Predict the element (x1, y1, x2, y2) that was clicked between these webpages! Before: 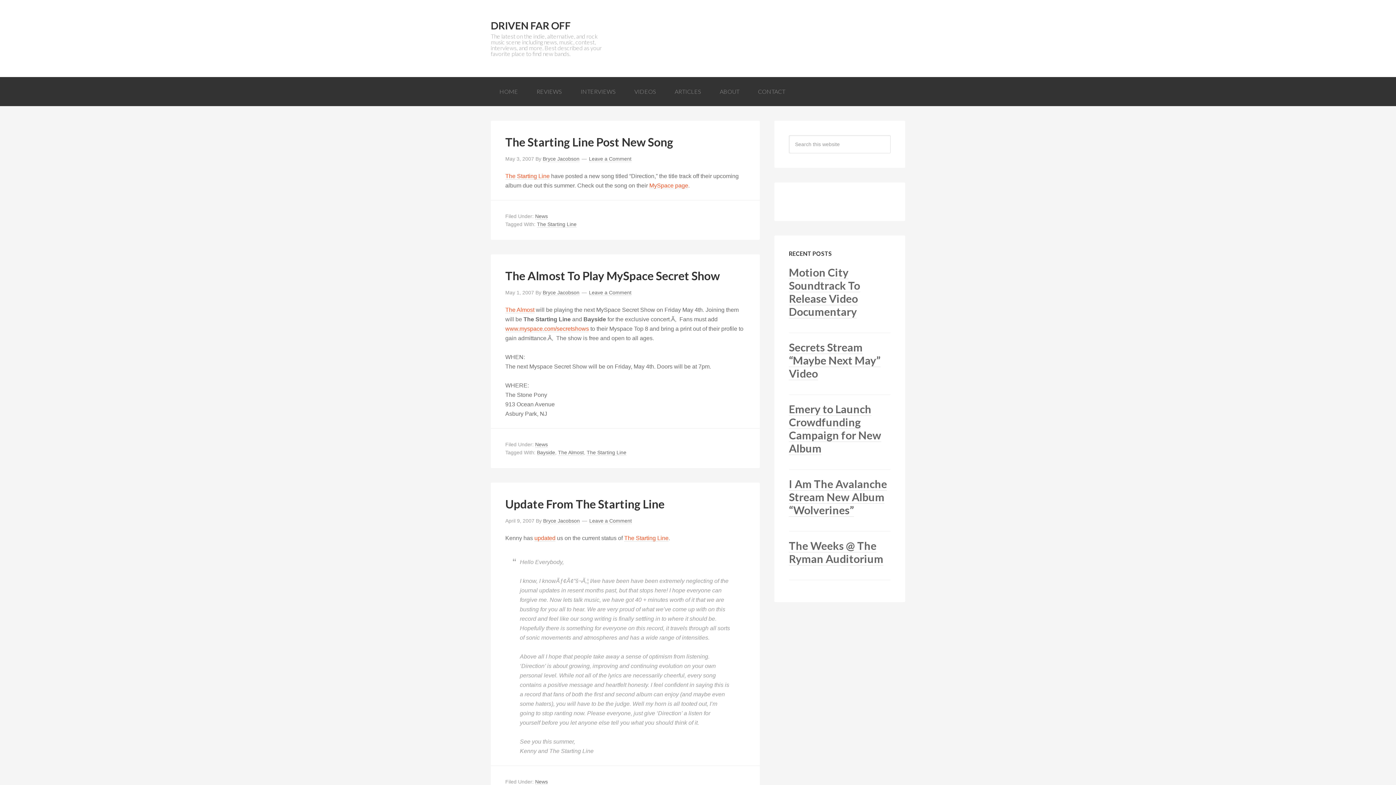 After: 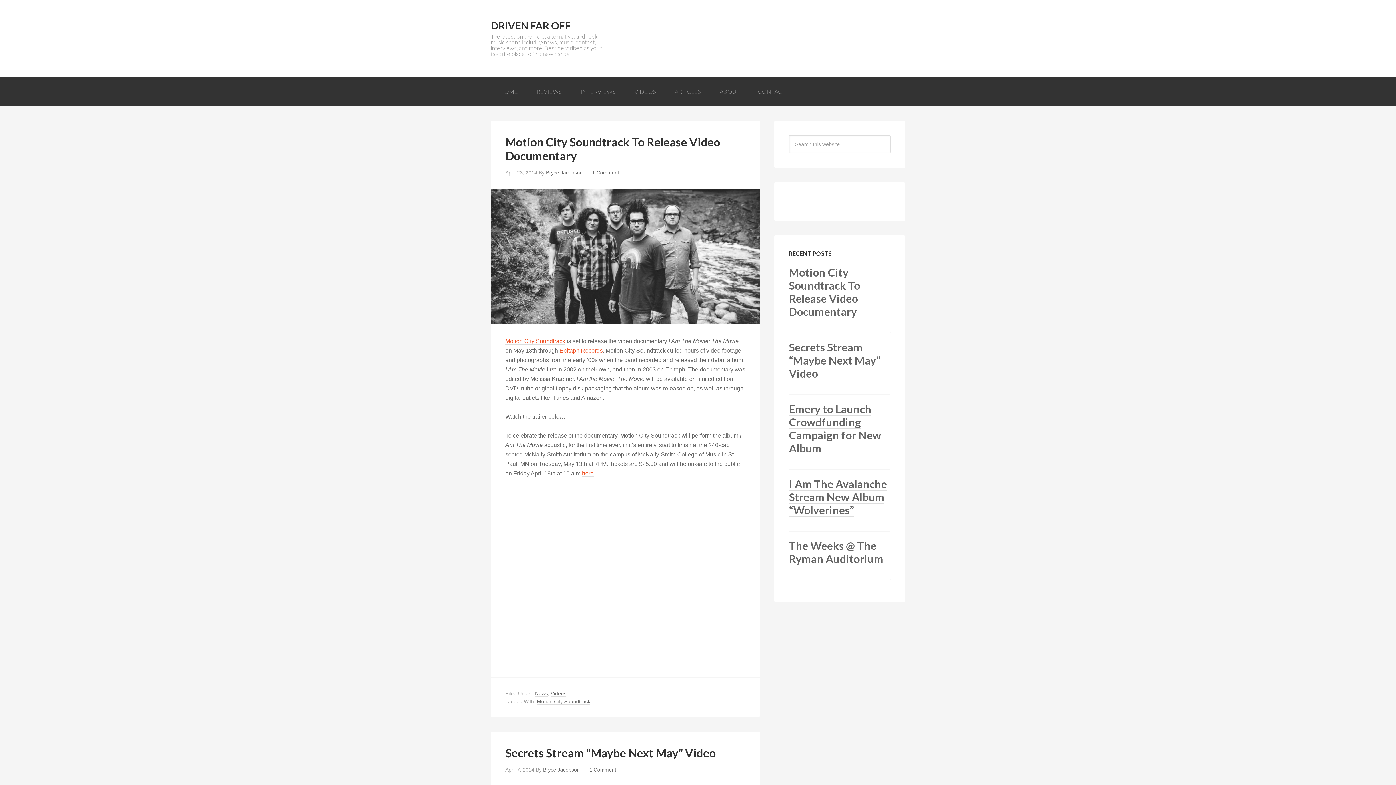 Action: bbox: (542, 156, 579, 162) label: Bryce Jacobson